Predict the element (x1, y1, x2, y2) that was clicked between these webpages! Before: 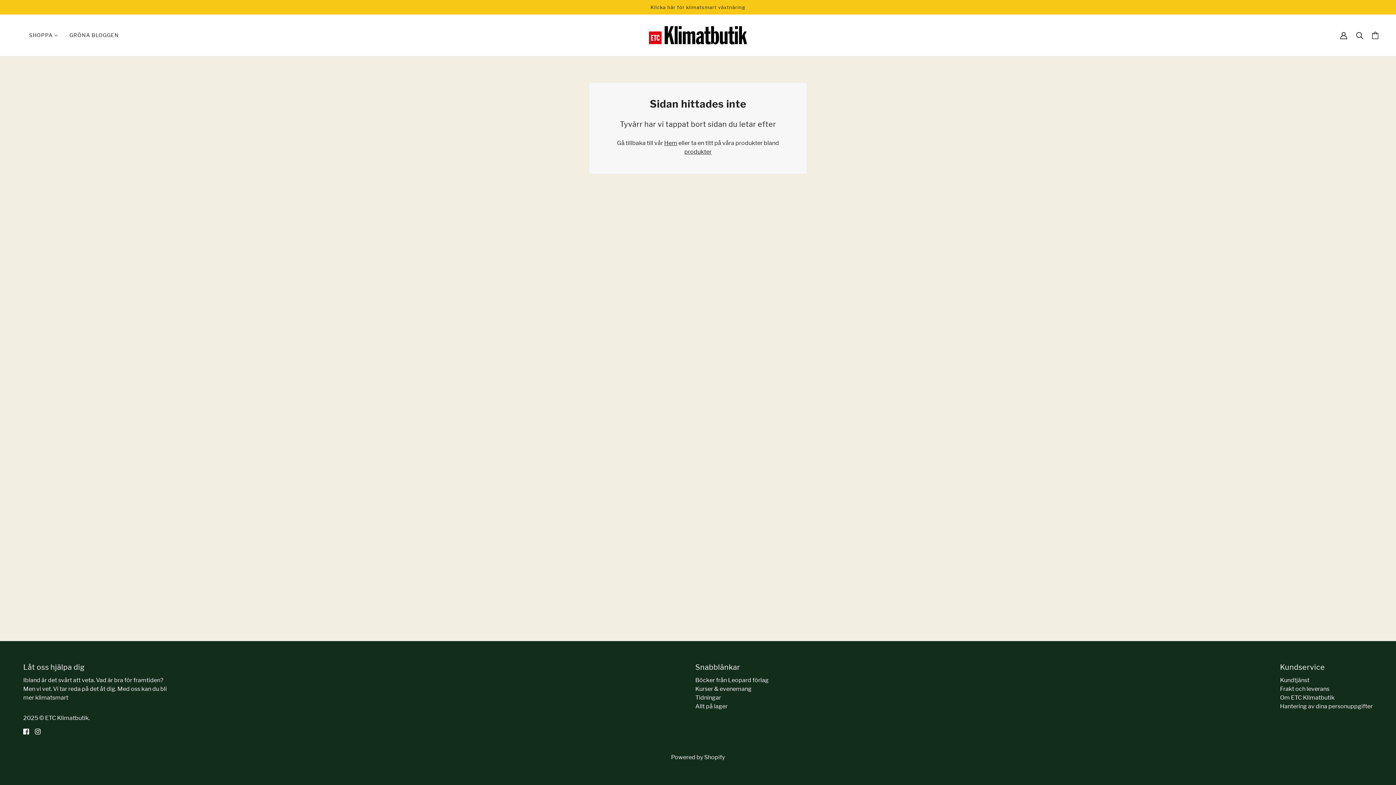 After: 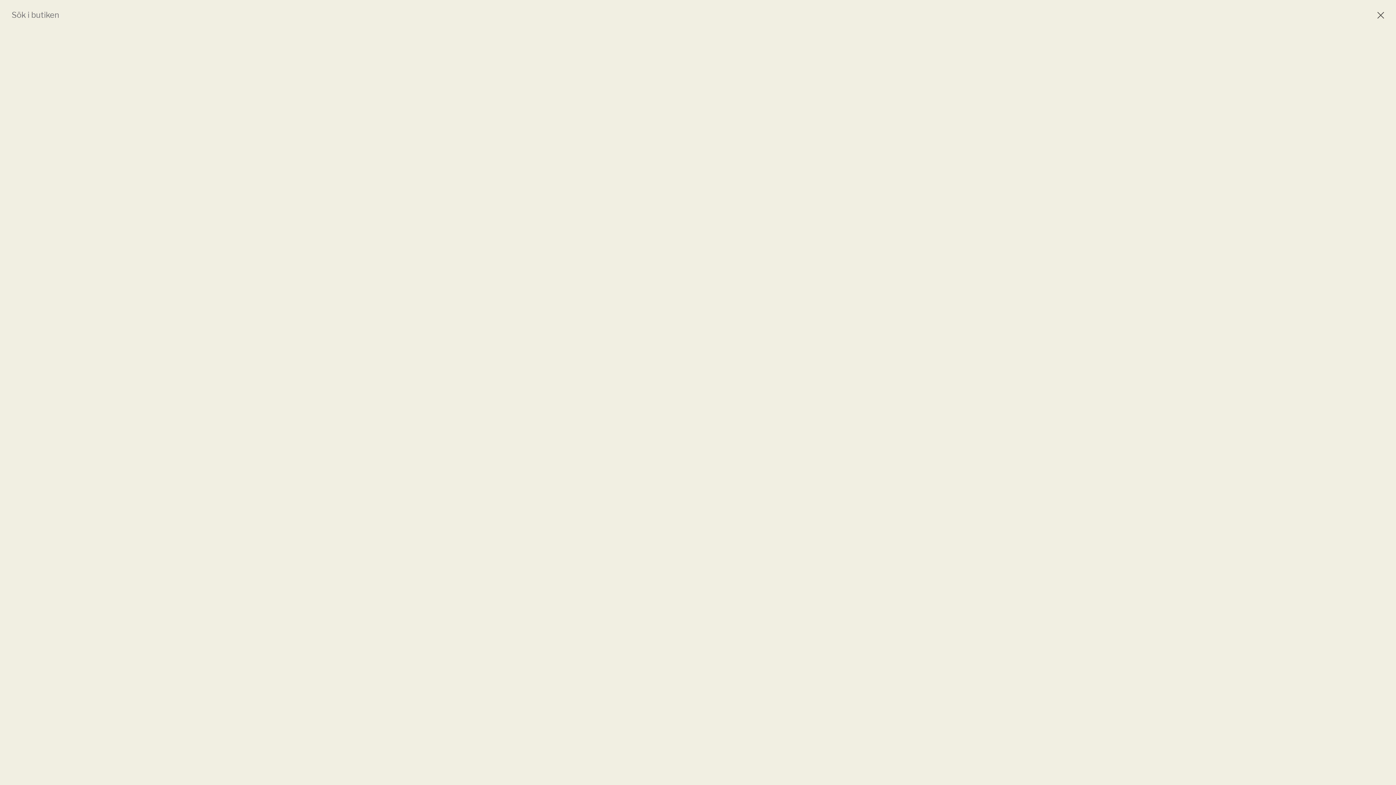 Action: bbox: (1356, 32, 1363, 38) label: Sök